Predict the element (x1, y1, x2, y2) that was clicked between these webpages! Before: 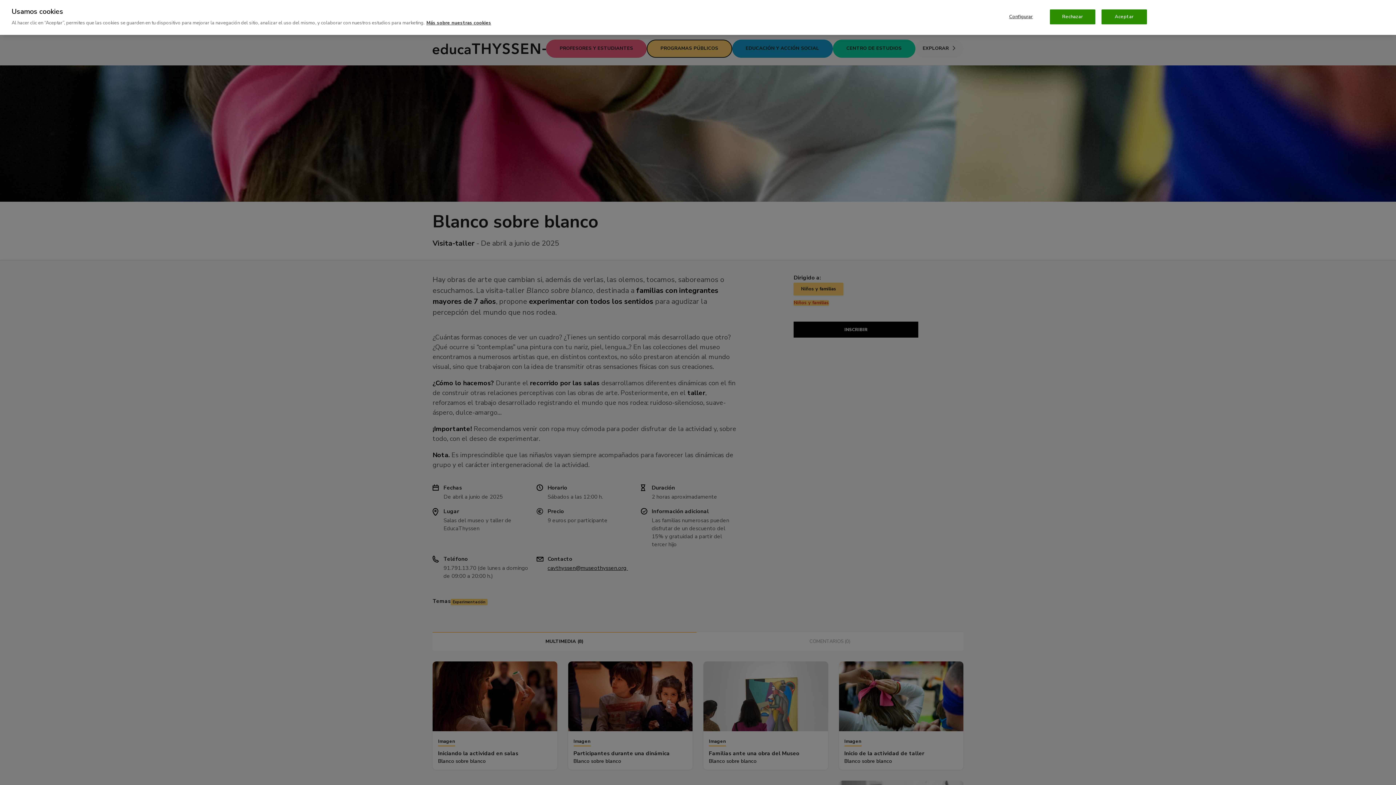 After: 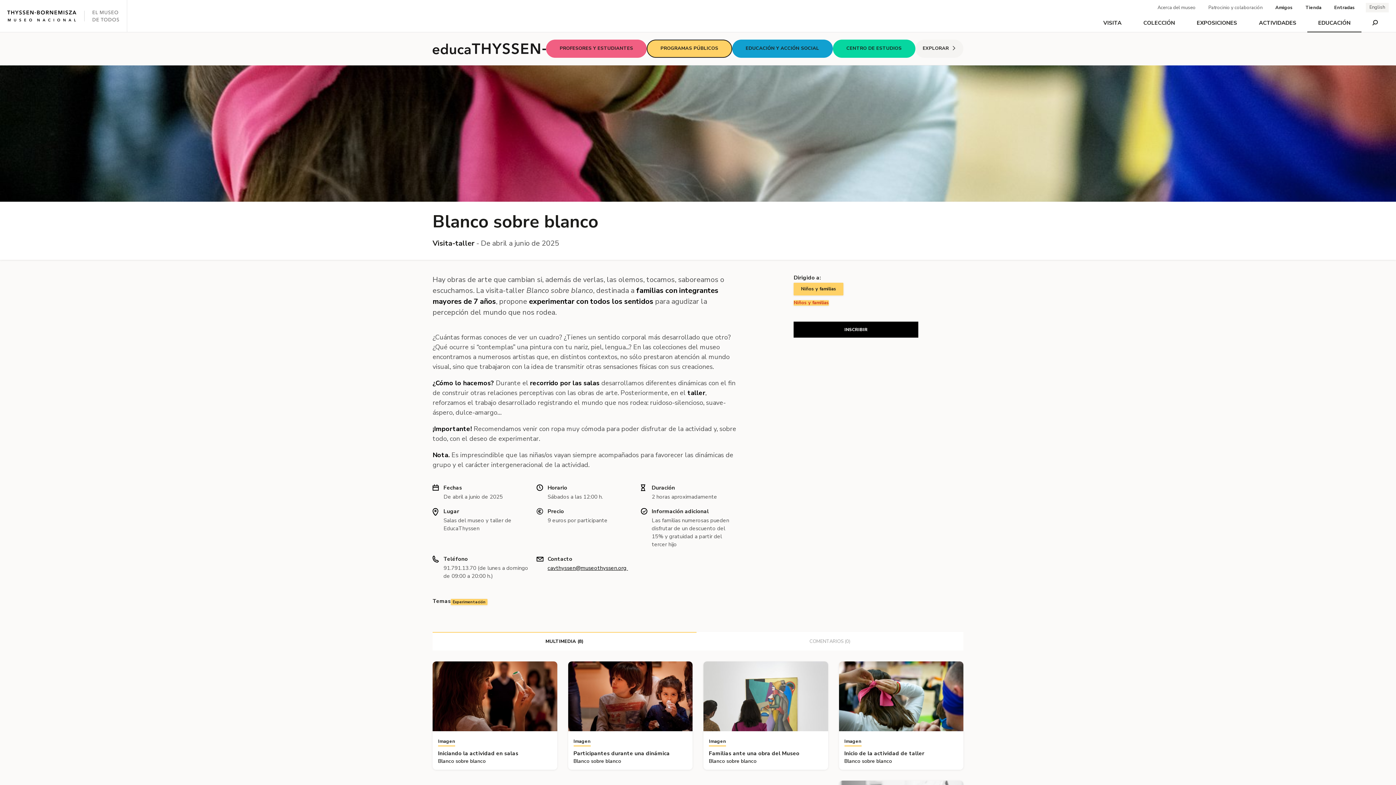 Action: label: Aceptar bbox: (1101, 9, 1147, 24)